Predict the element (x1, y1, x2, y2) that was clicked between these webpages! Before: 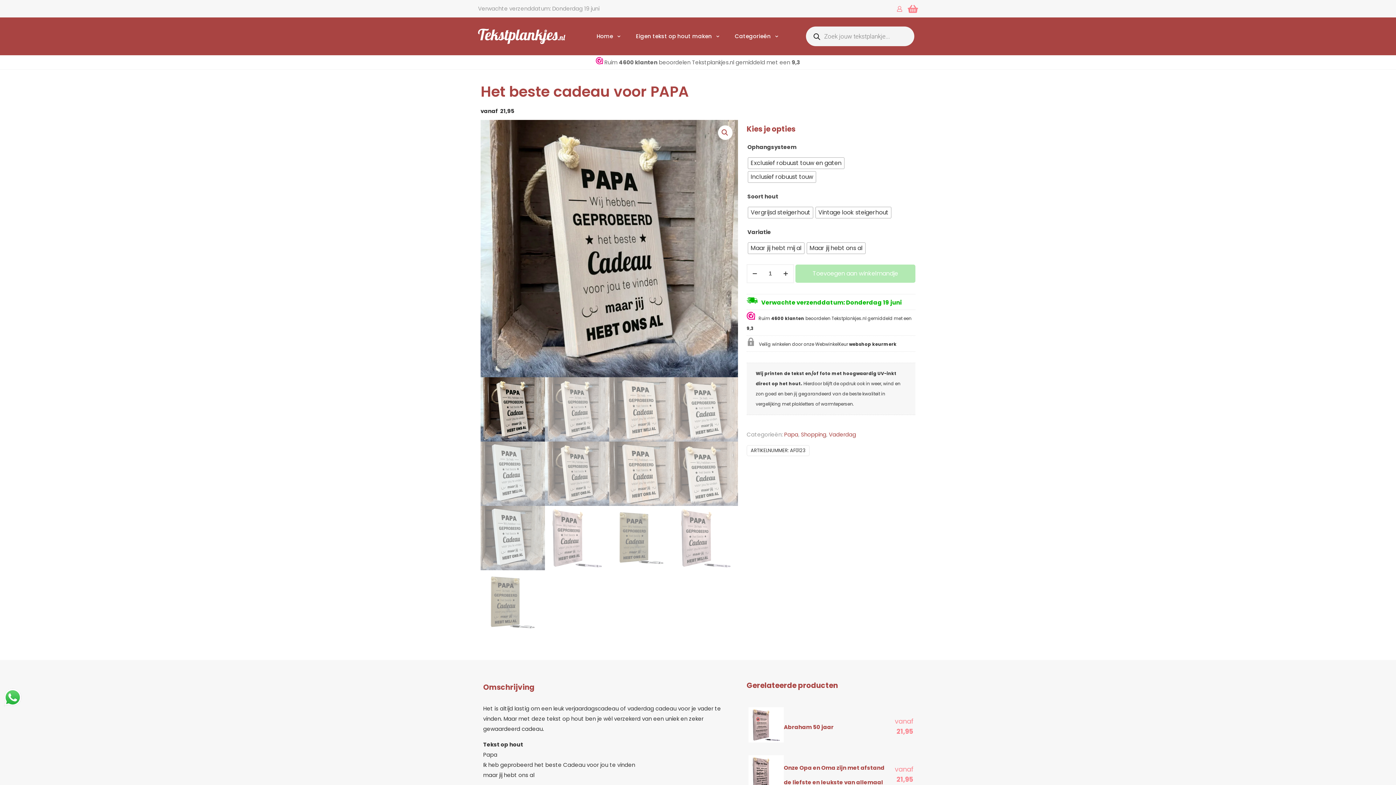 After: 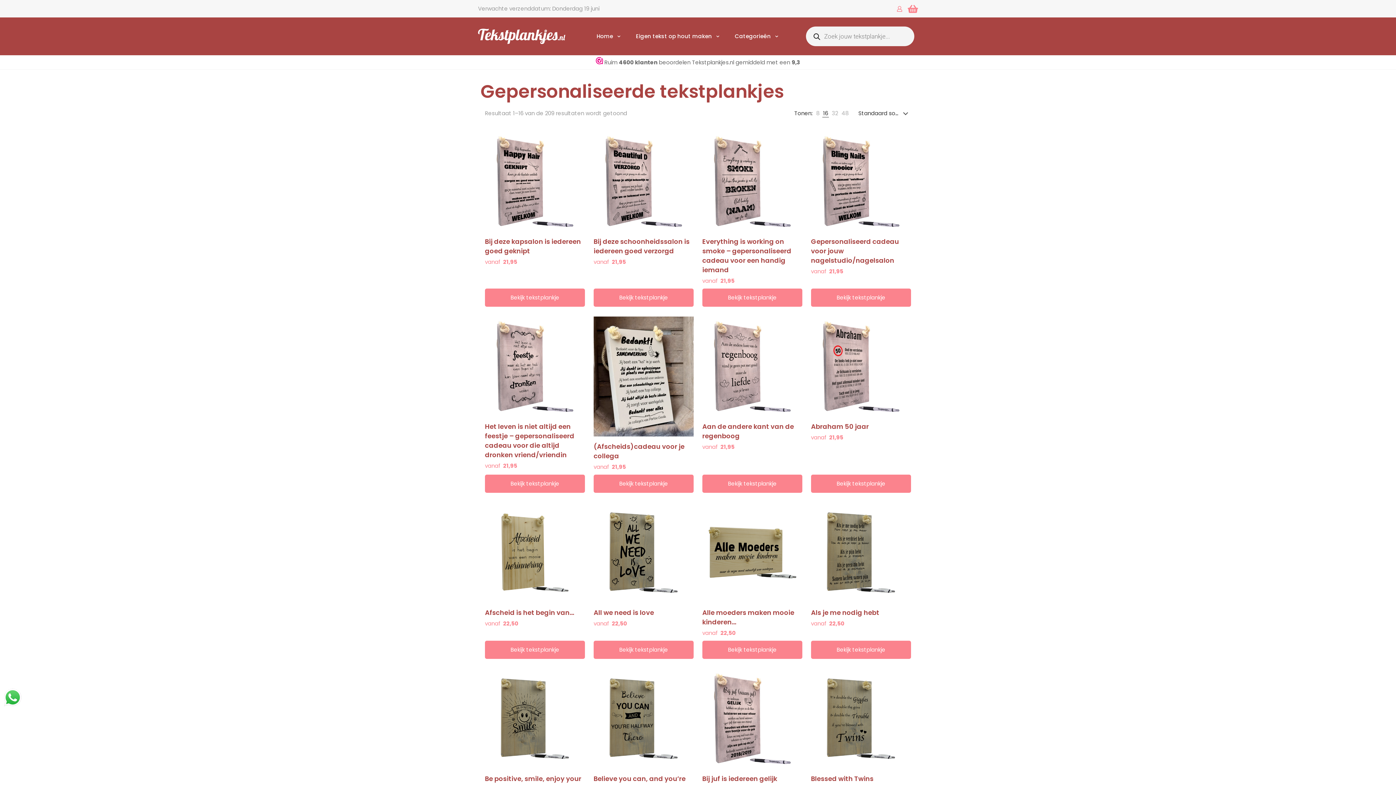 Action: label: Categorieën bbox: (727, 29, 786, 43)